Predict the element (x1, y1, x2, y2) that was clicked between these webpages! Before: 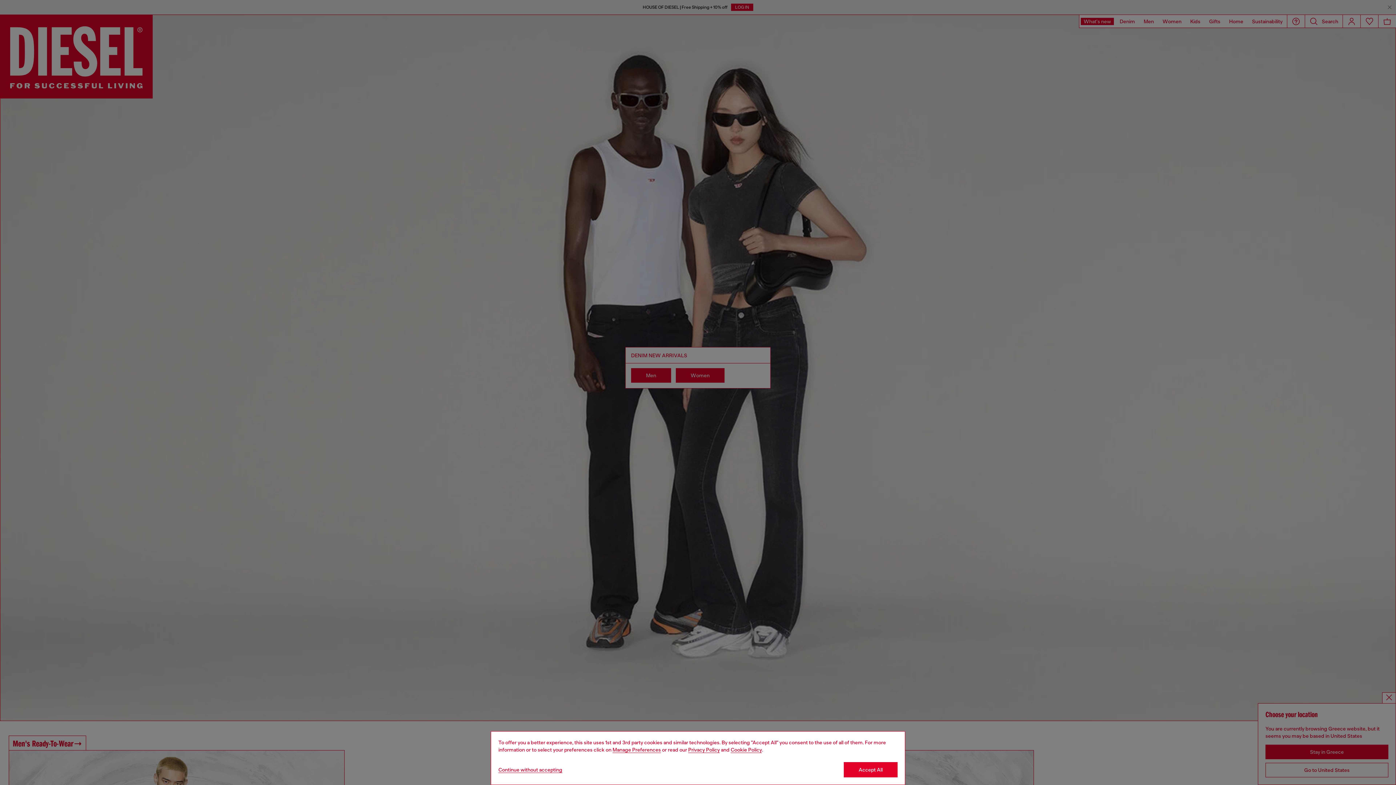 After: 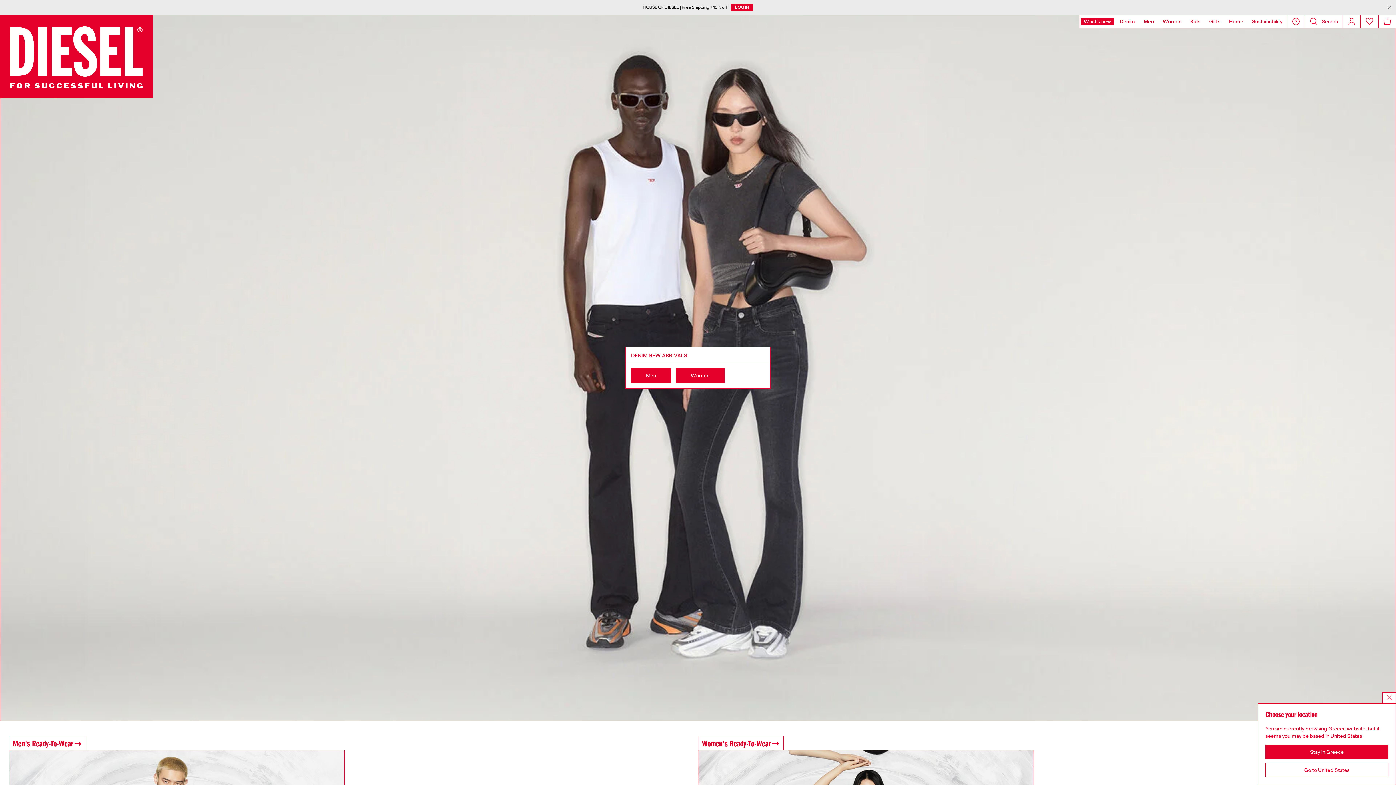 Action: label: Refuse all Cookies bbox: (498, 767, 562, 773)